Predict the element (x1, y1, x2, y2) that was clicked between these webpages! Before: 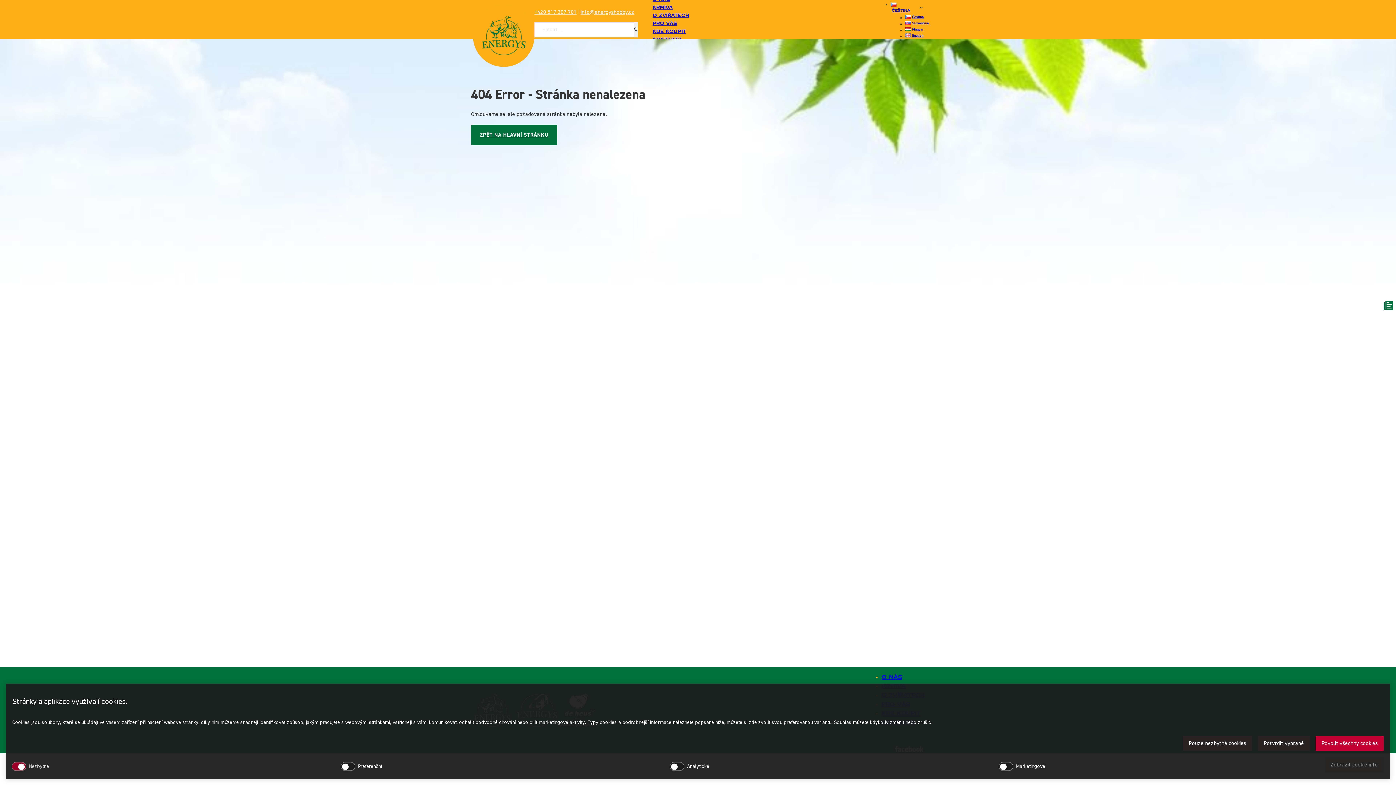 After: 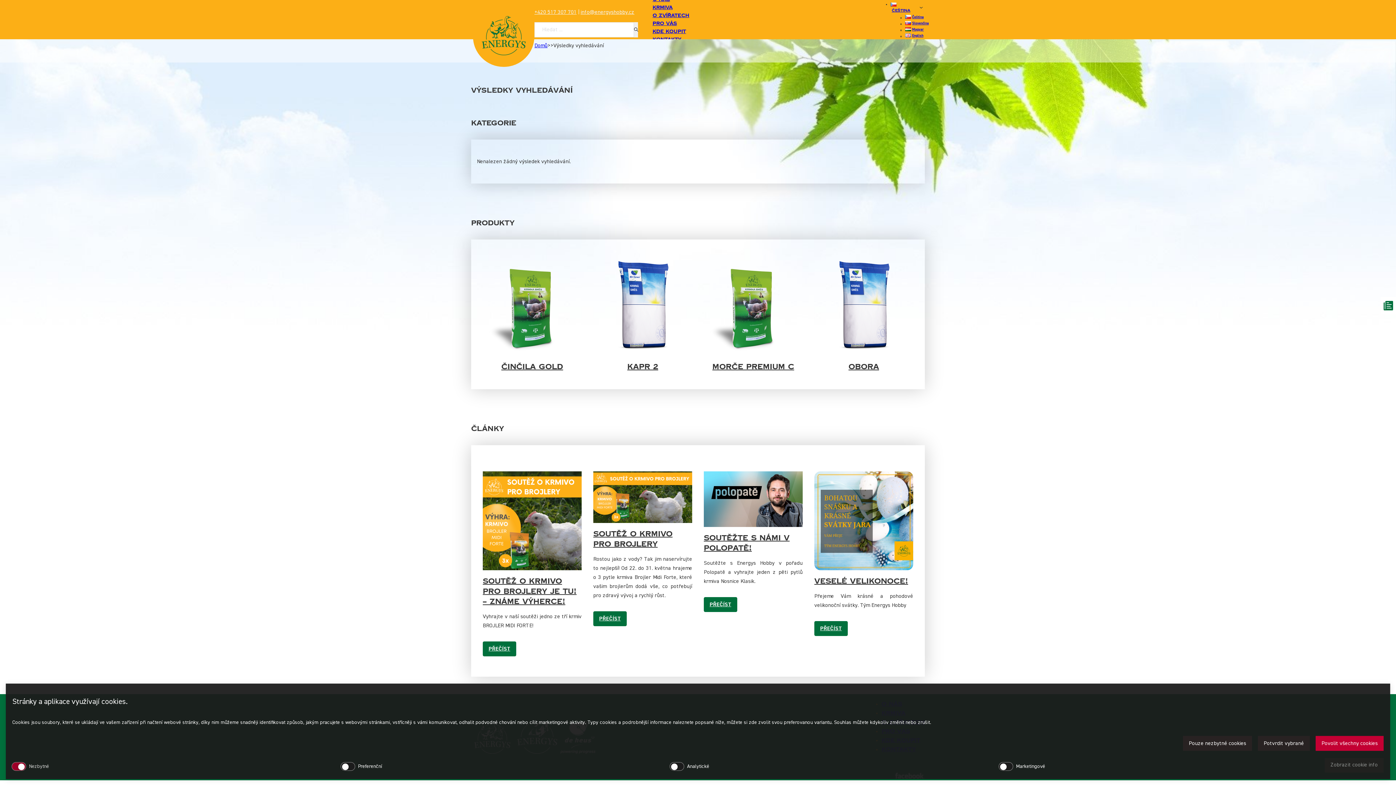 Action: bbox: (634, 22, 638, 37) label: Hledat